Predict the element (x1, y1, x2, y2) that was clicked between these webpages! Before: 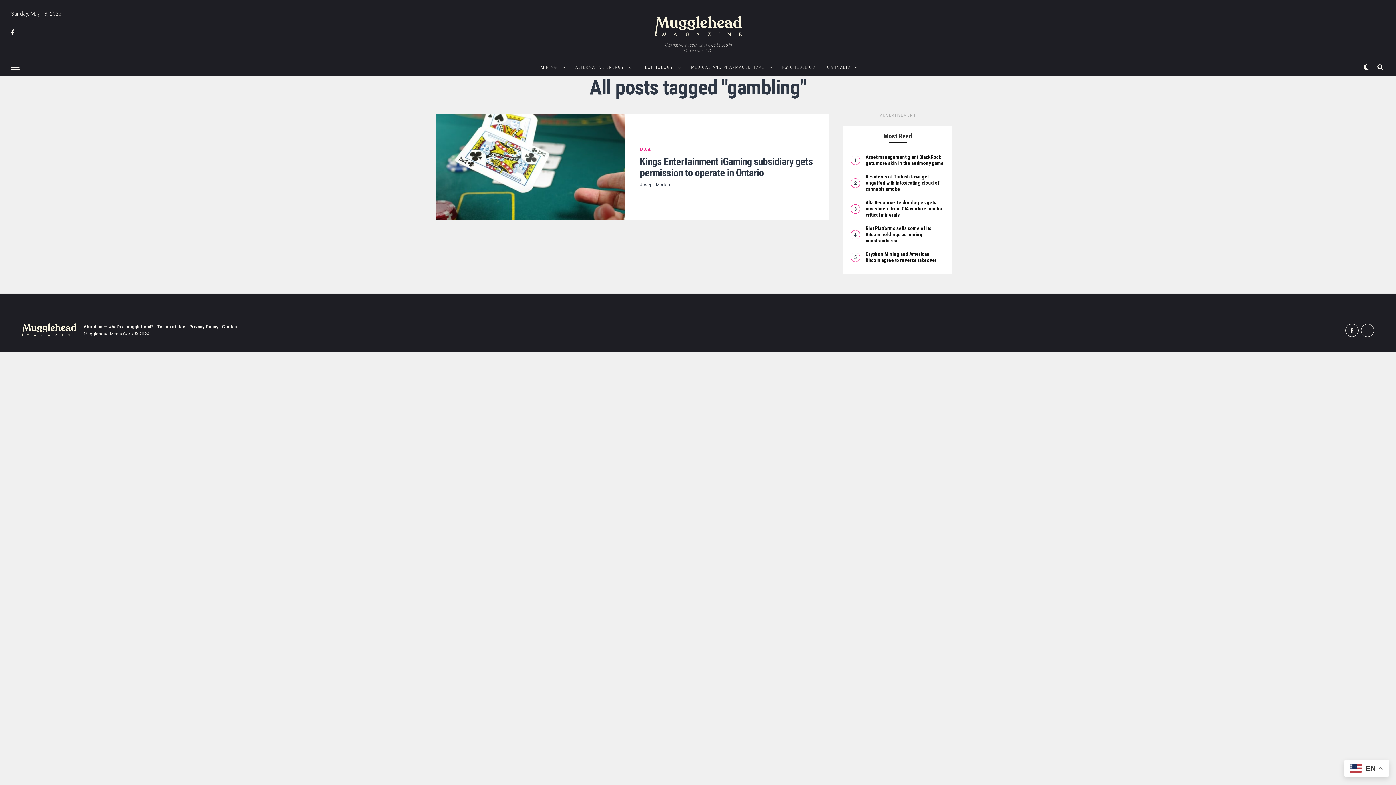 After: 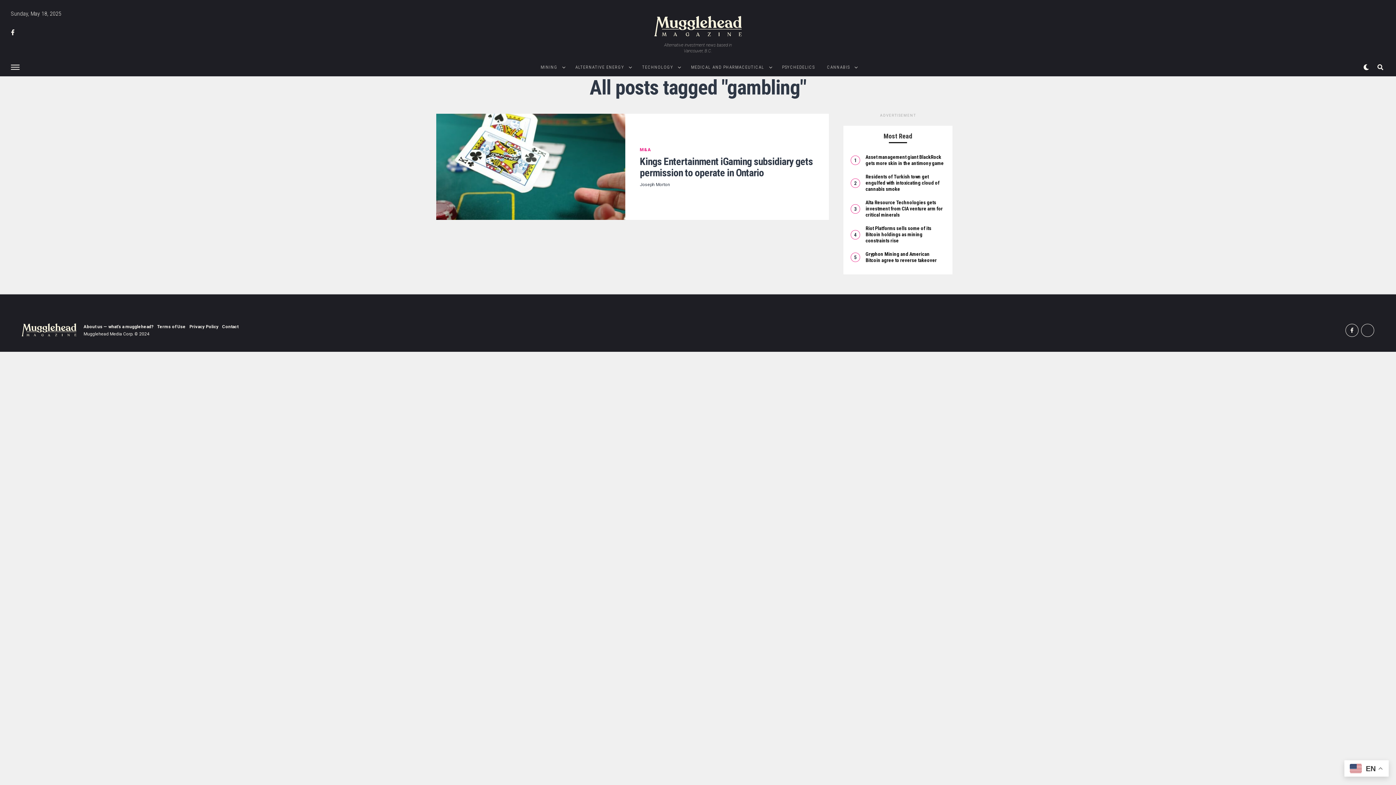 Action: bbox: (1361, 323, 1374, 337)